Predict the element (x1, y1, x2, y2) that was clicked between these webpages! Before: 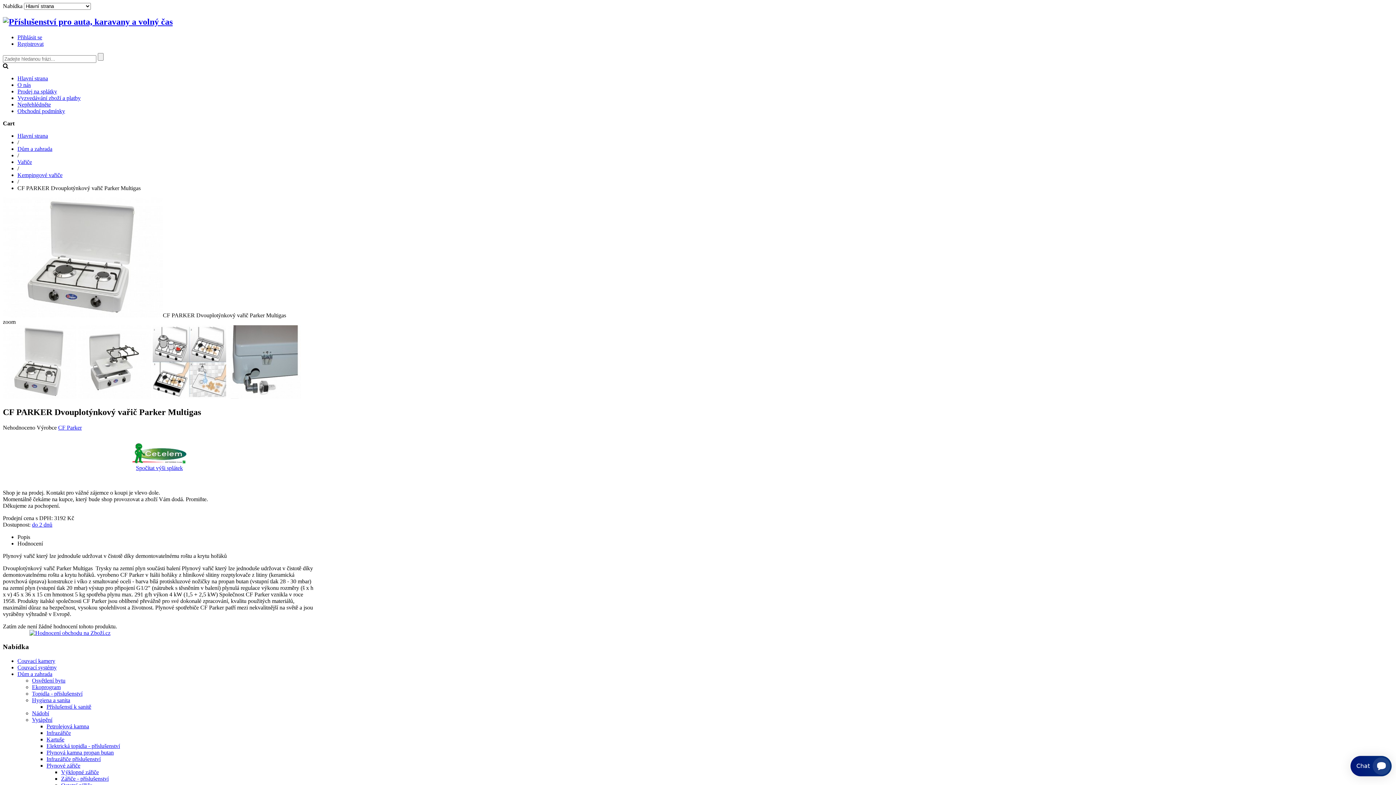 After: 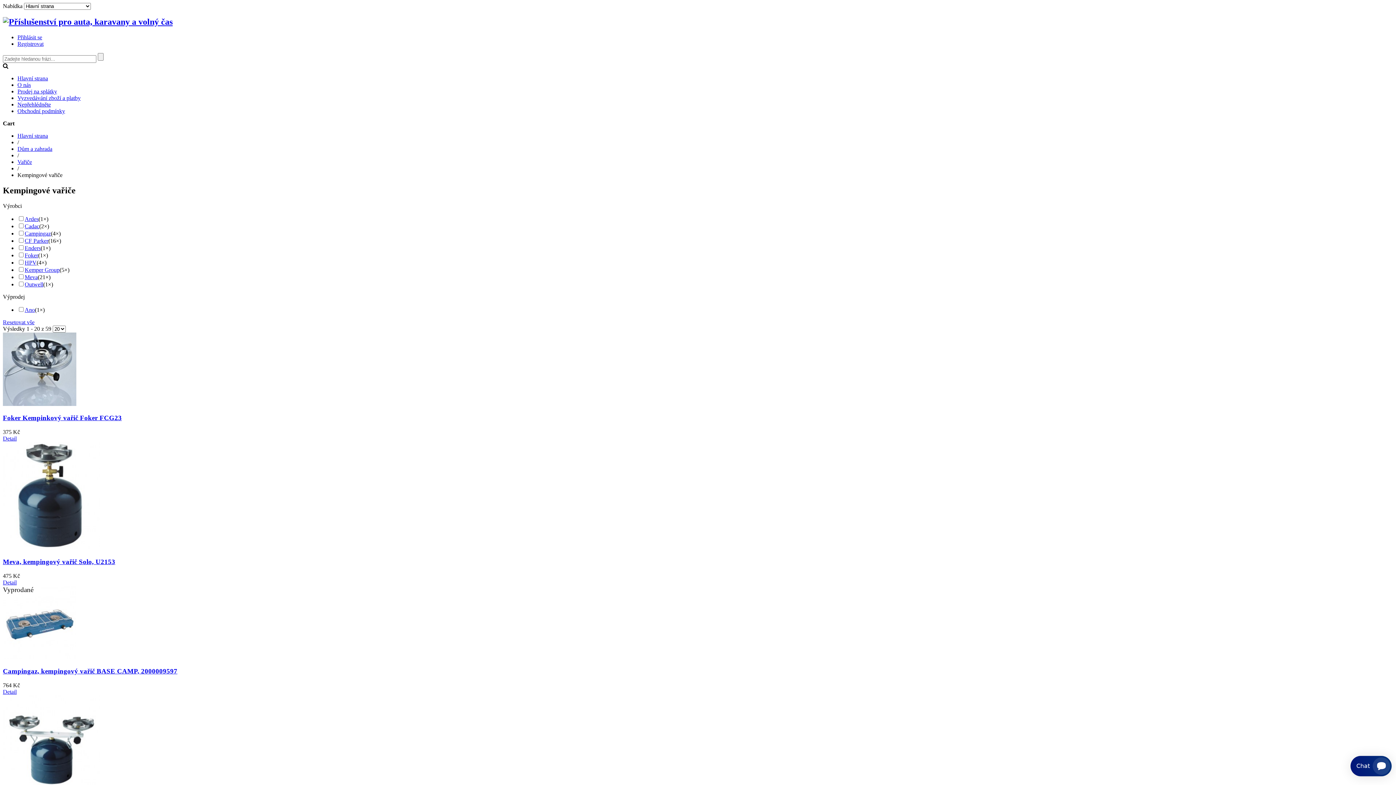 Action: label: Kempingové vařiče bbox: (17, 171, 62, 178)